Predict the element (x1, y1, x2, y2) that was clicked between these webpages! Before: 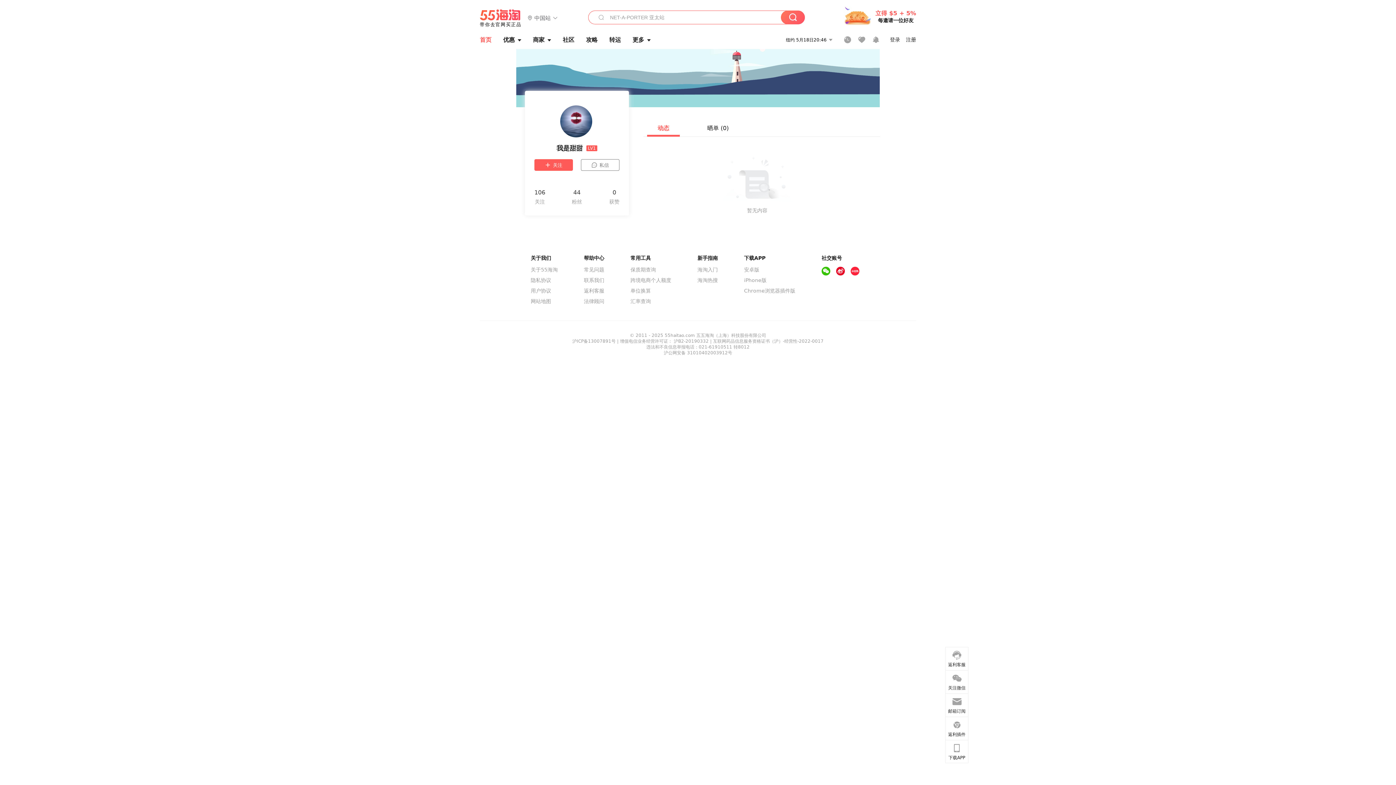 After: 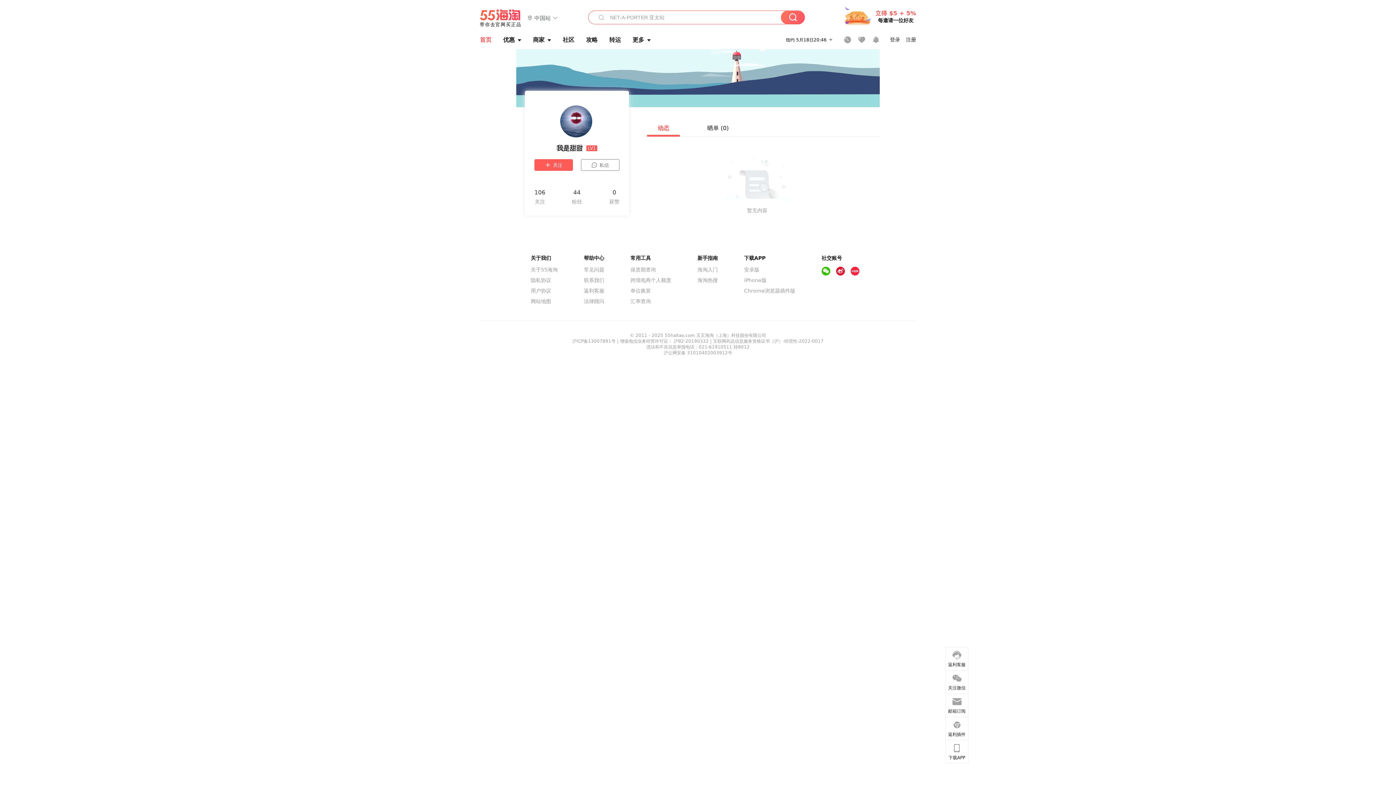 Action: bbox: (560, 105, 593, 137)